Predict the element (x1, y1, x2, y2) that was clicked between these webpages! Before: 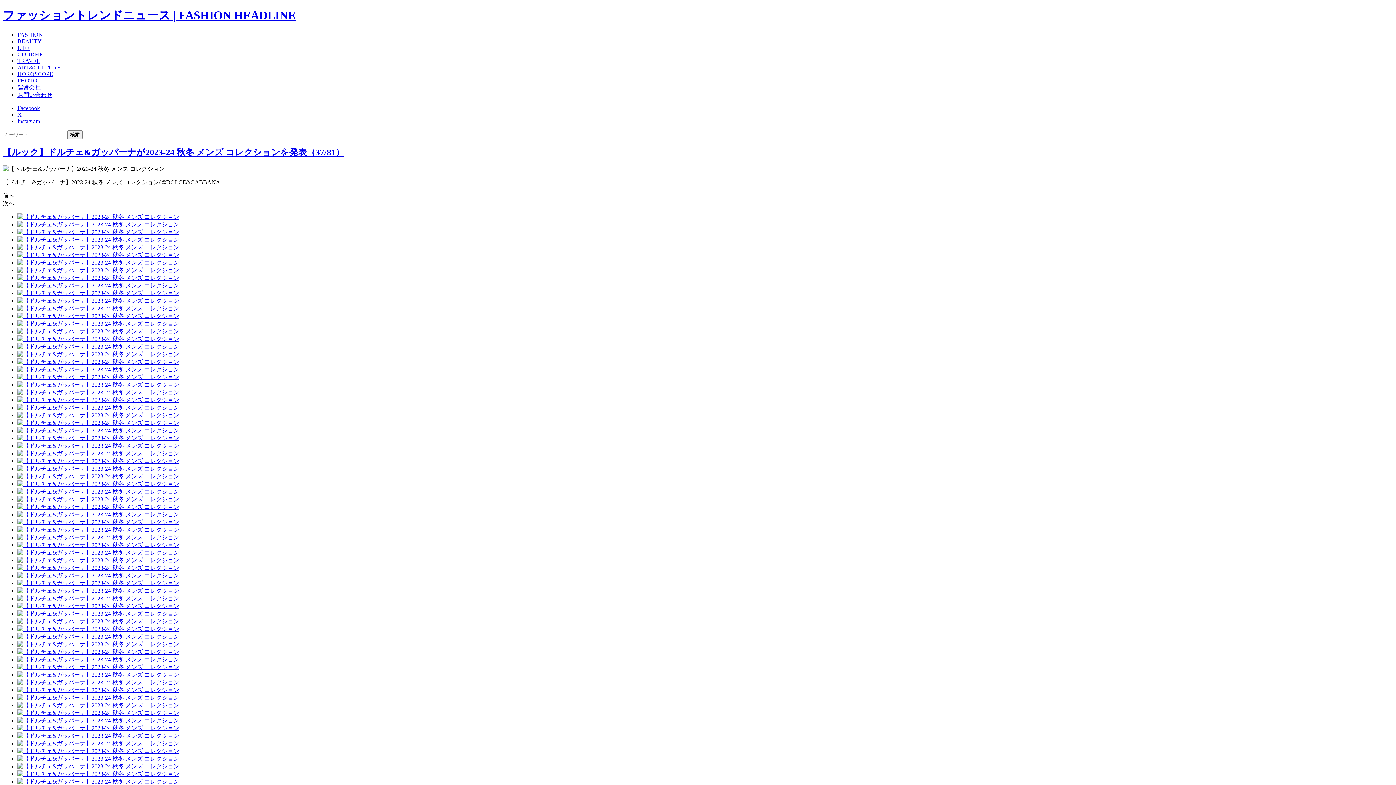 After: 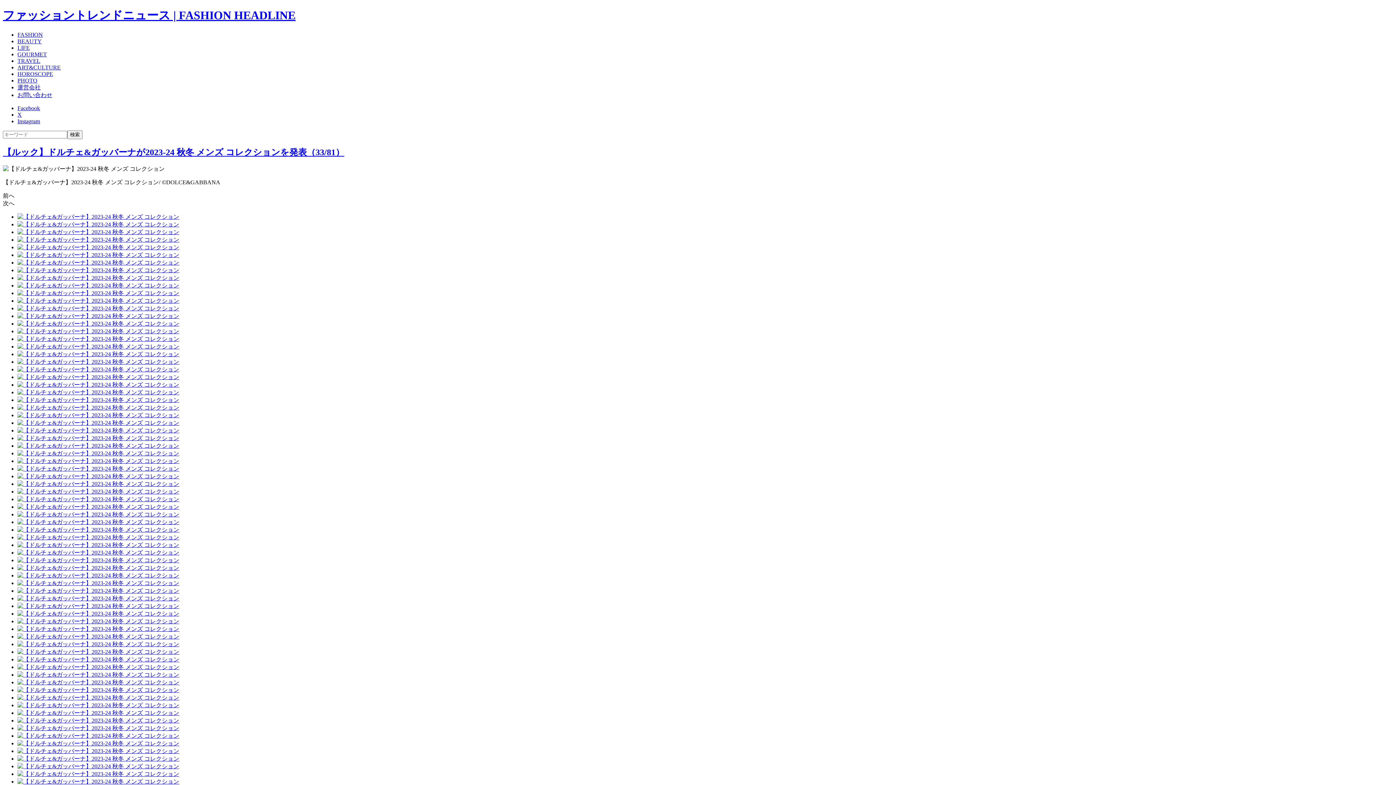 Action: bbox: (17, 450, 1393, 457)